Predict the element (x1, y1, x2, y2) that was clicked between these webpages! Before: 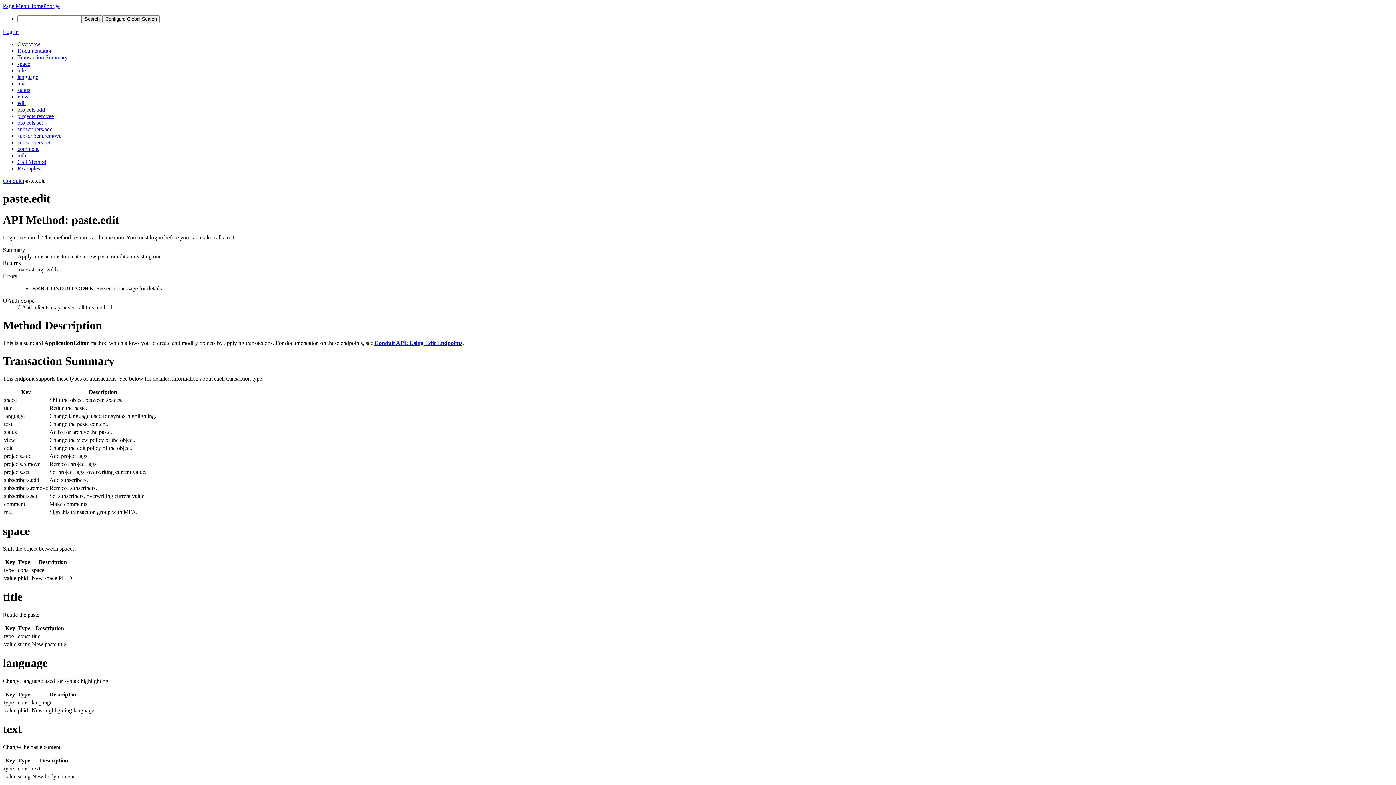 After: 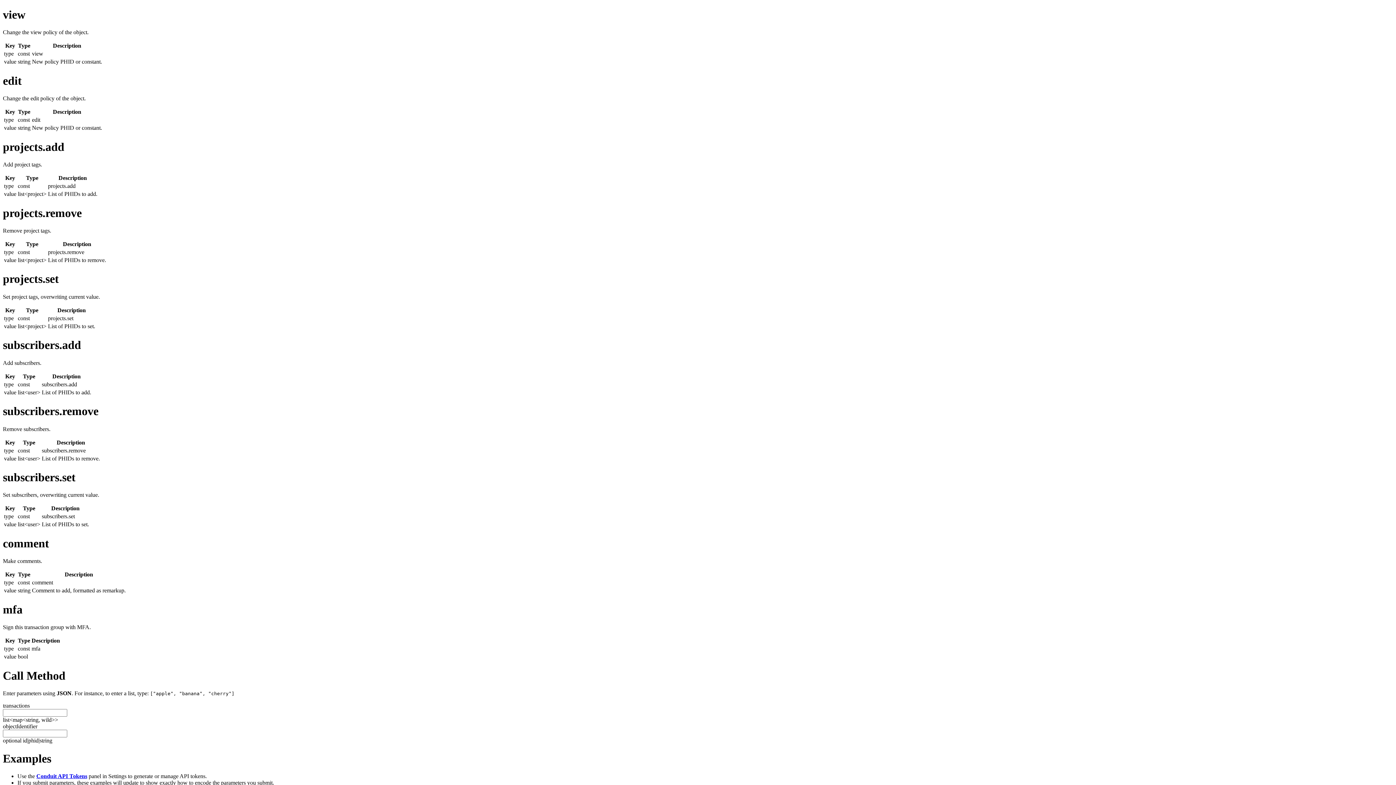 Action: bbox: (17, 93, 28, 99) label: view